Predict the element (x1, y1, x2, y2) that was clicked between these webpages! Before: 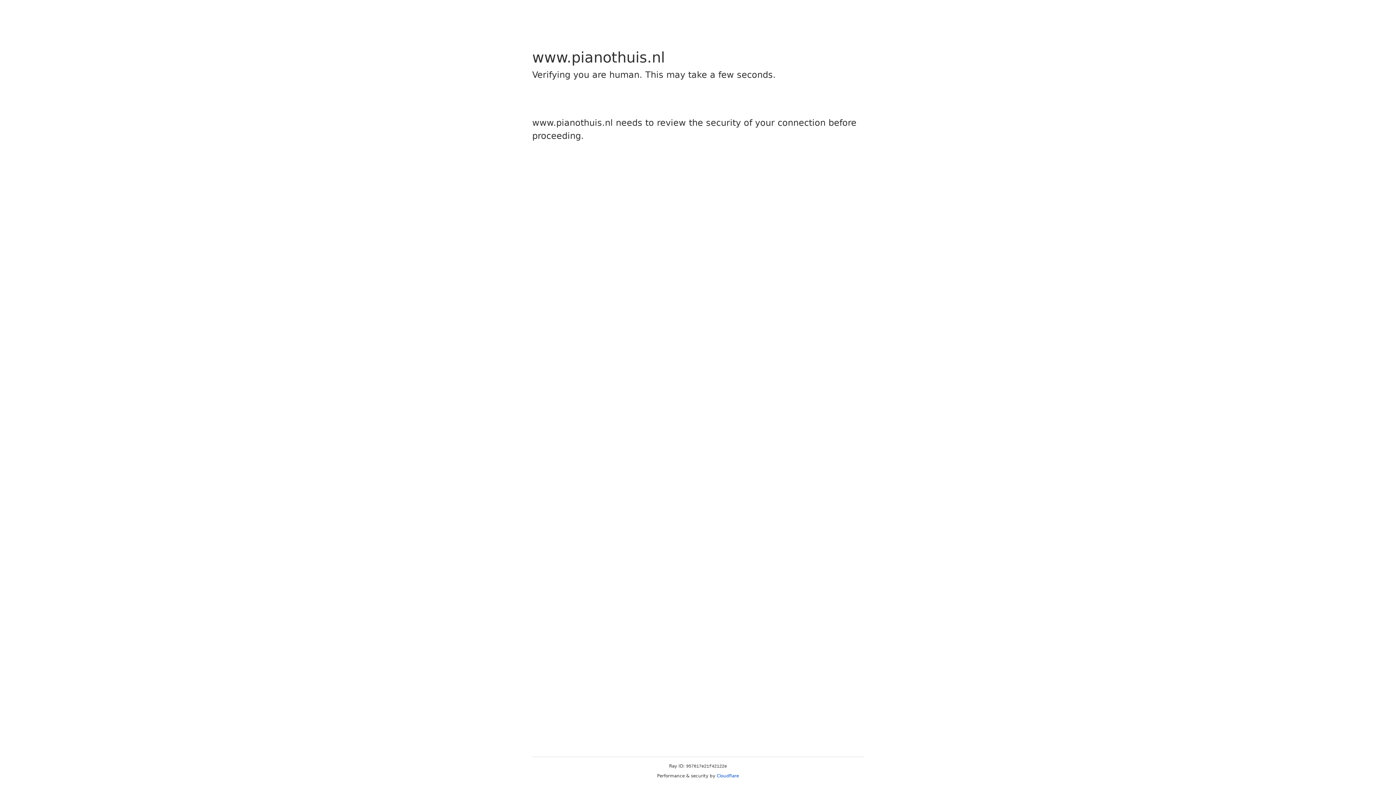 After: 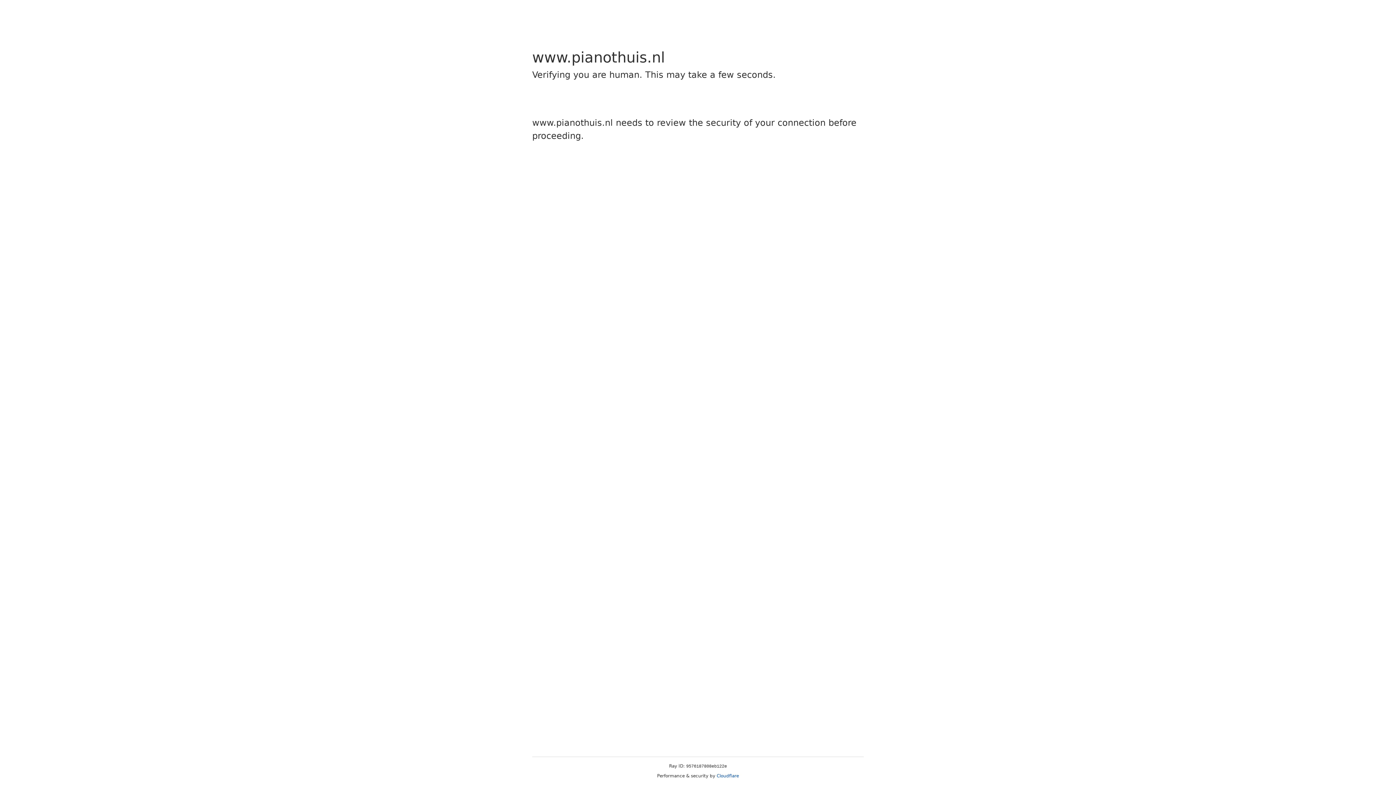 Action: bbox: (716, 773, 739, 778) label: Cloudflare